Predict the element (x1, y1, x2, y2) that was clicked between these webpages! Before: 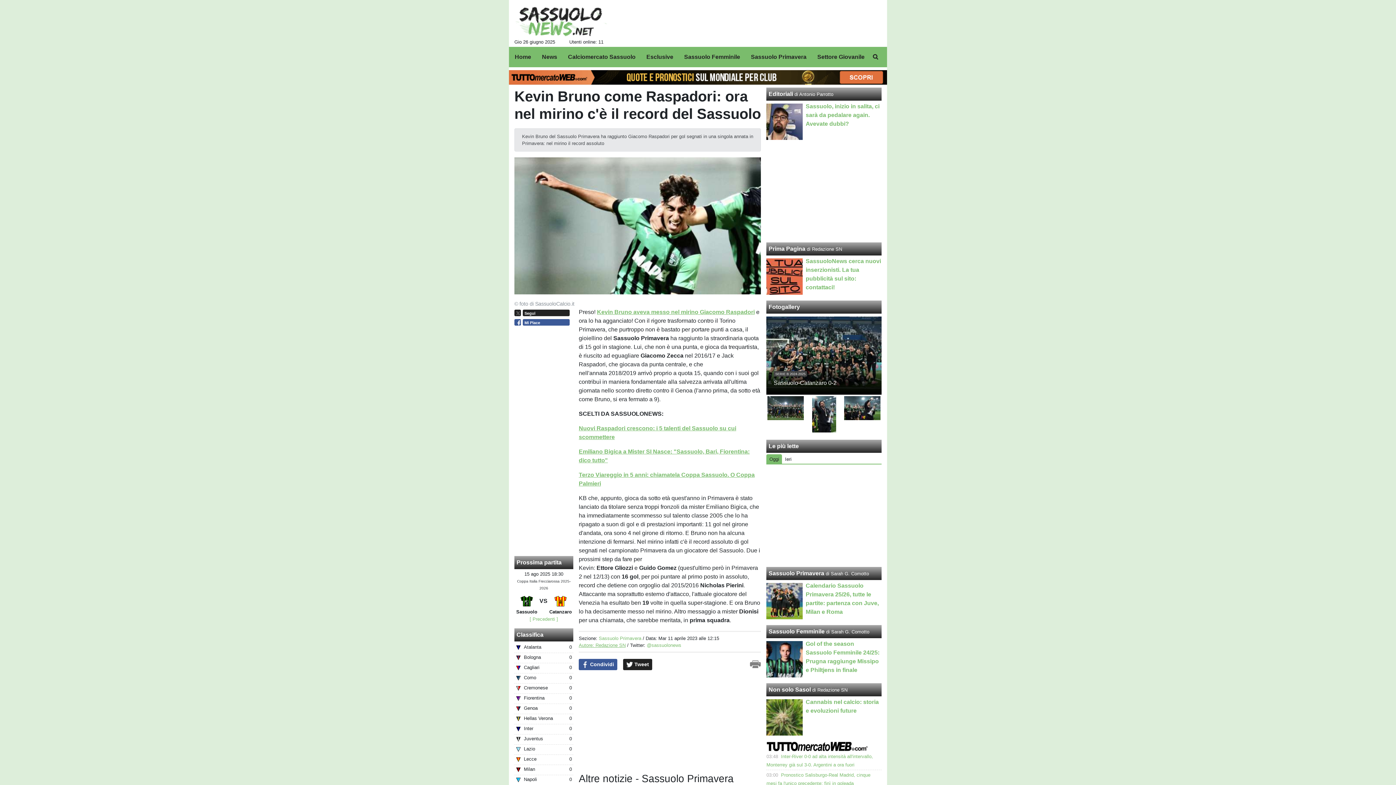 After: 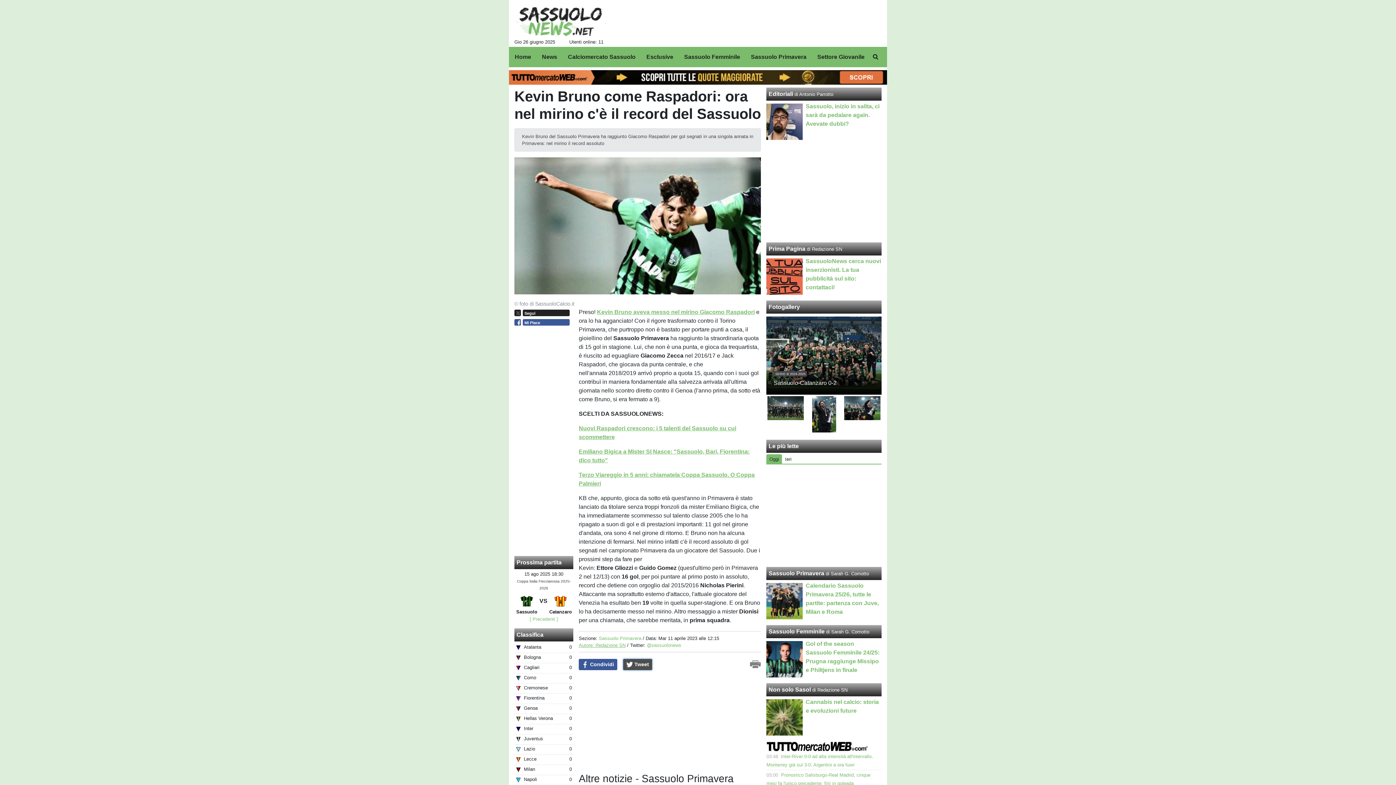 Action: bbox: (623, 659, 652, 670) label:  Tweet